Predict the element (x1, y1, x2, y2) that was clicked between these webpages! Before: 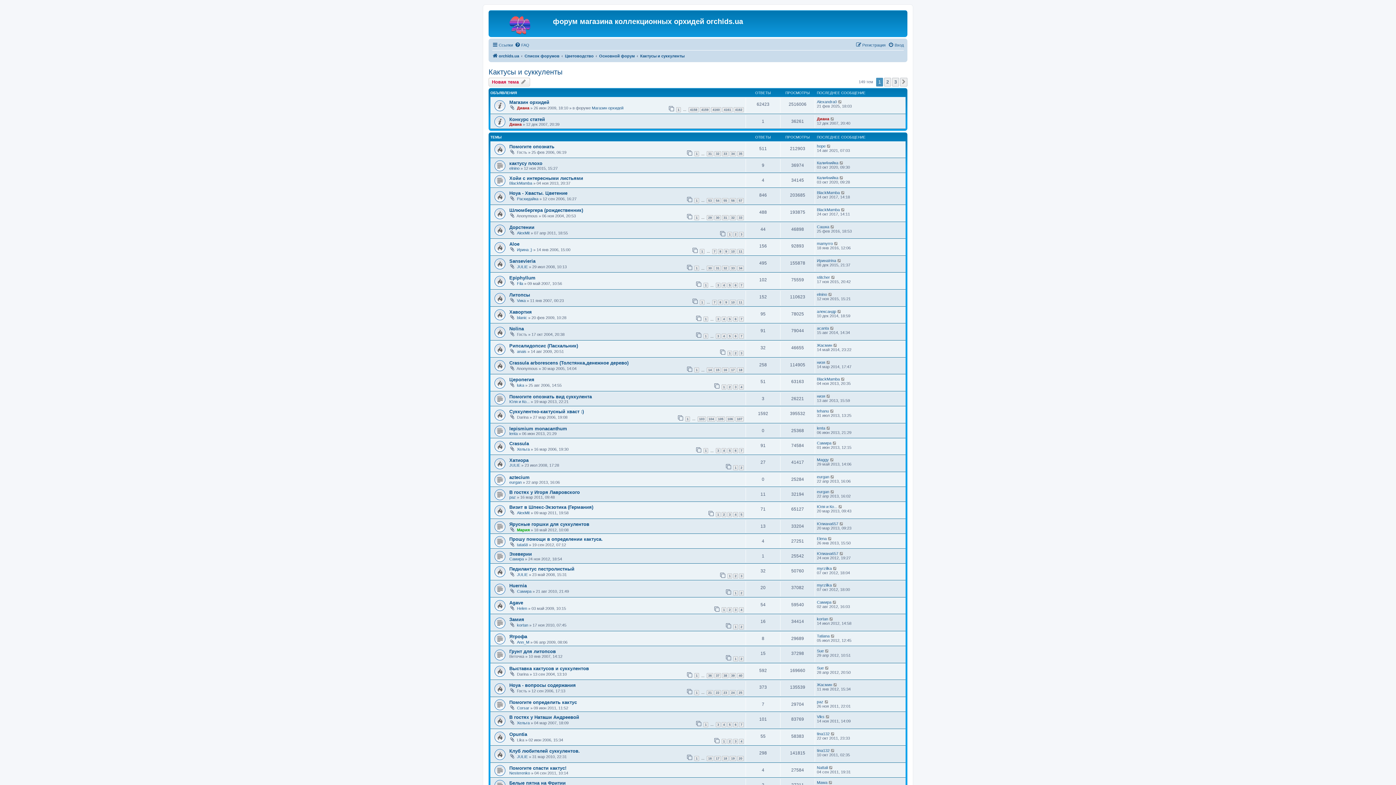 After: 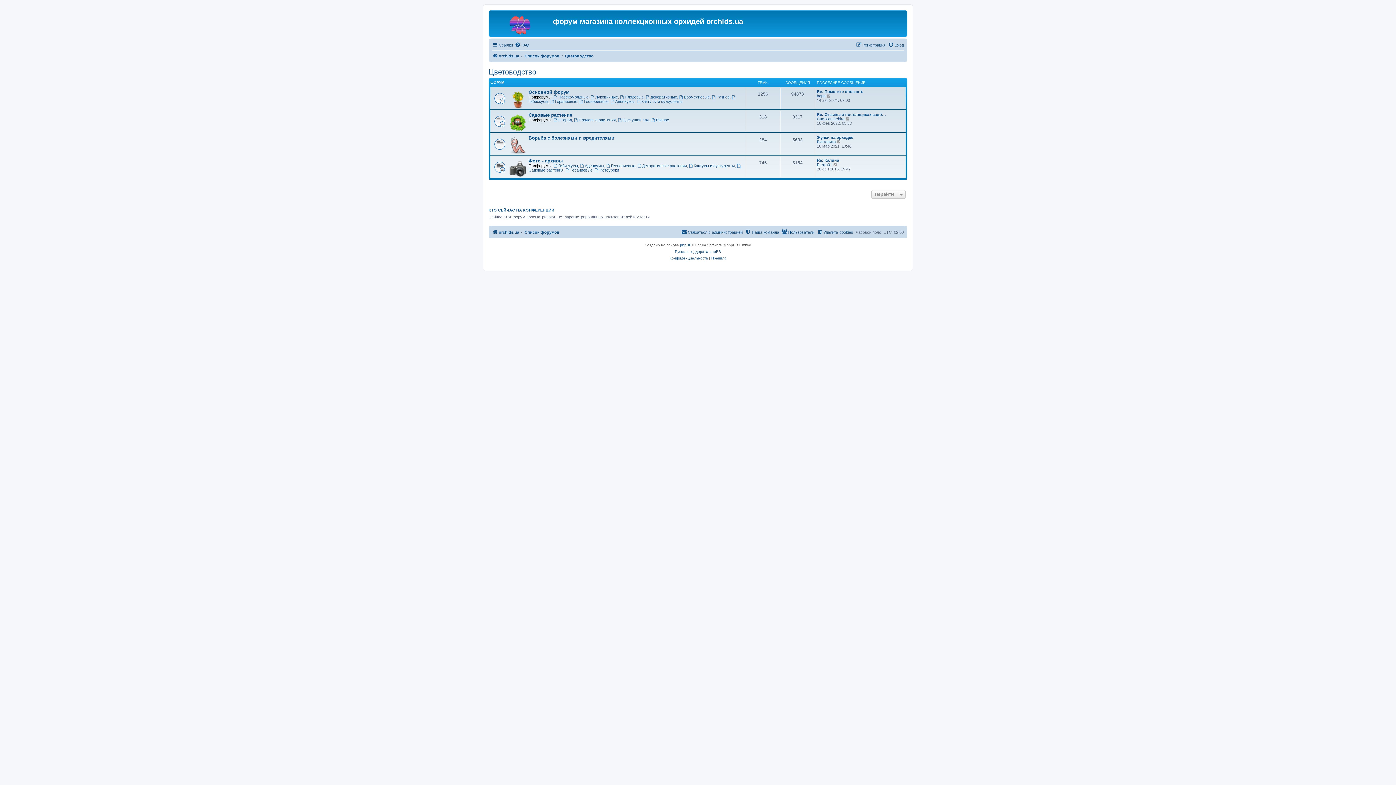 Action: label: Цветоводство bbox: (565, 51, 593, 60)